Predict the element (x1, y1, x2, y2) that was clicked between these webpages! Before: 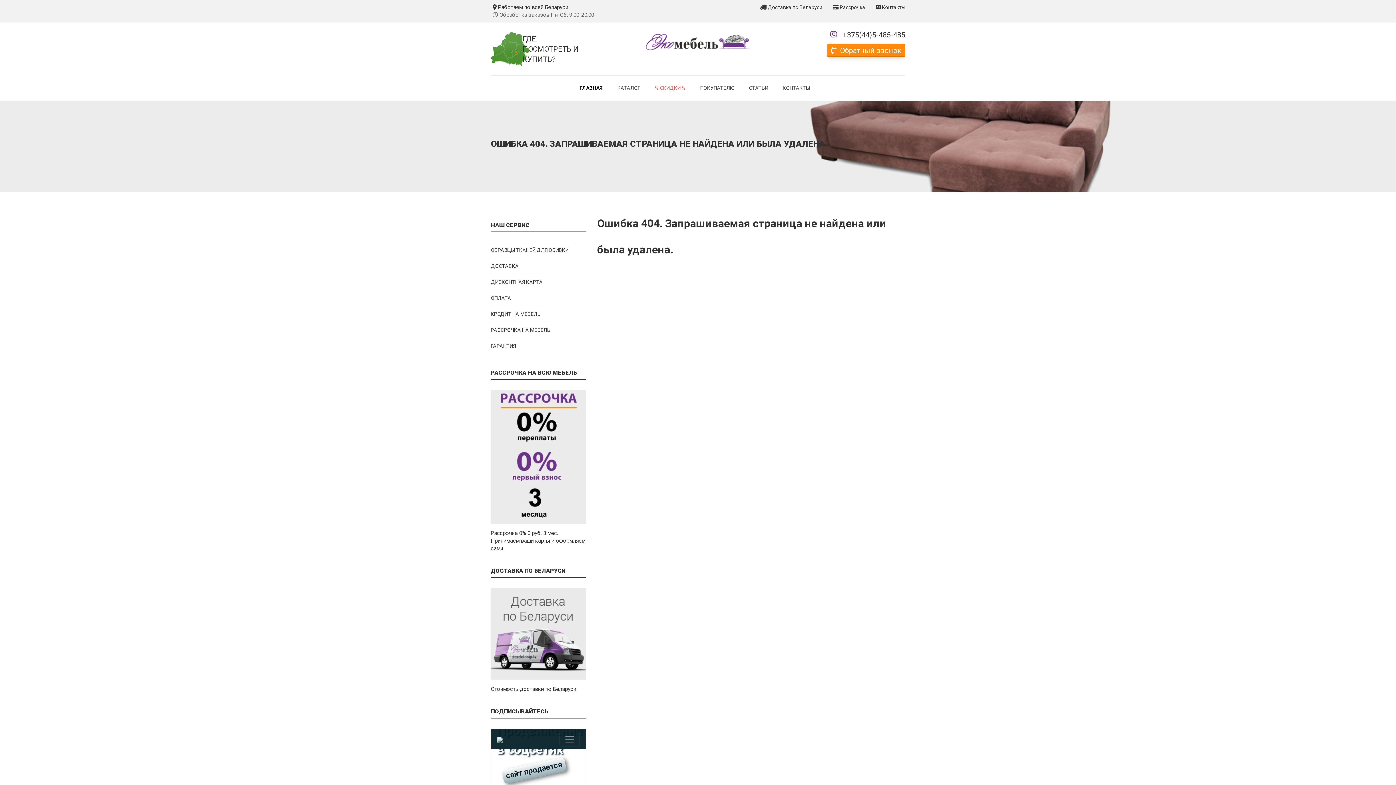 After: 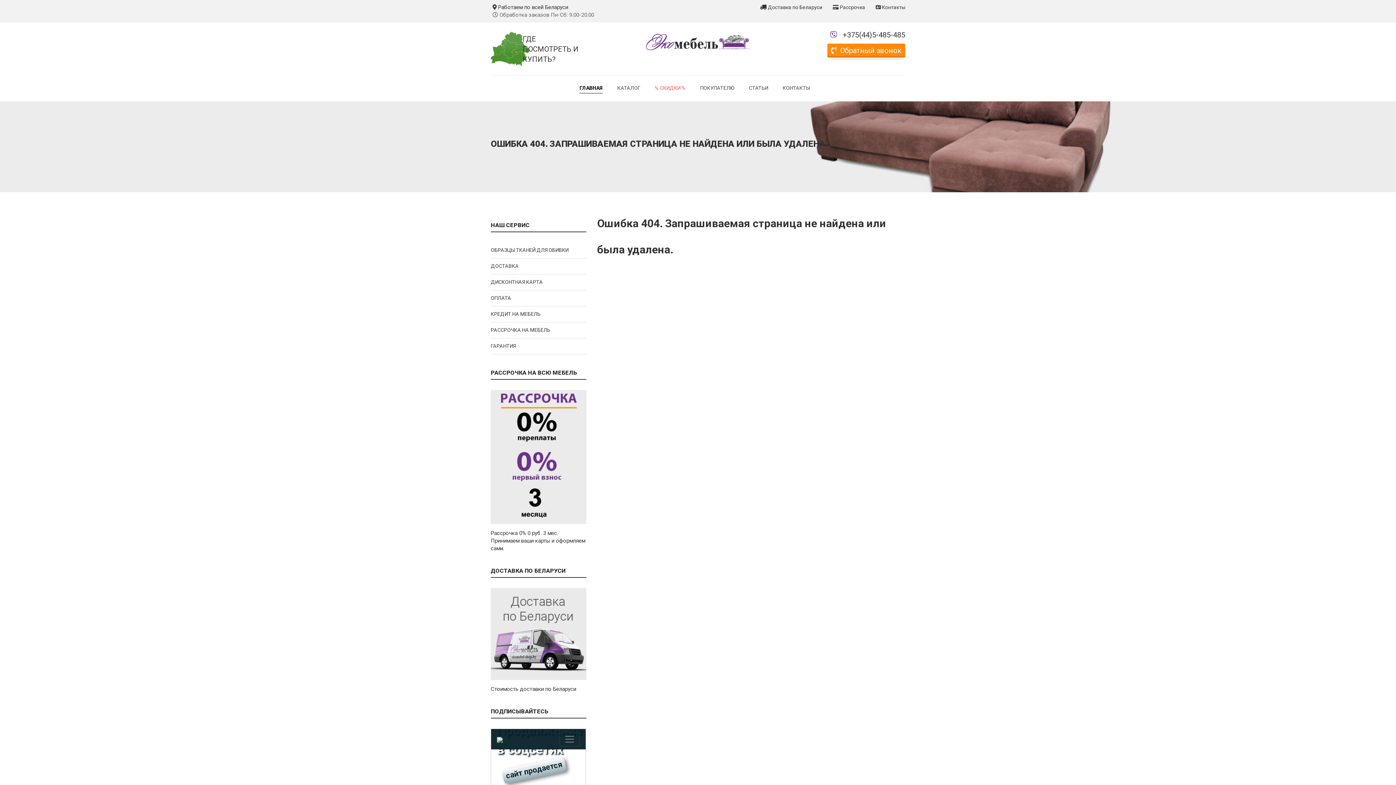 Action: label: ОБРАЗЦЫ ТКАНЕЙ ДЛЯ ОБИВКИ bbox: (490, 242, 586, 258)